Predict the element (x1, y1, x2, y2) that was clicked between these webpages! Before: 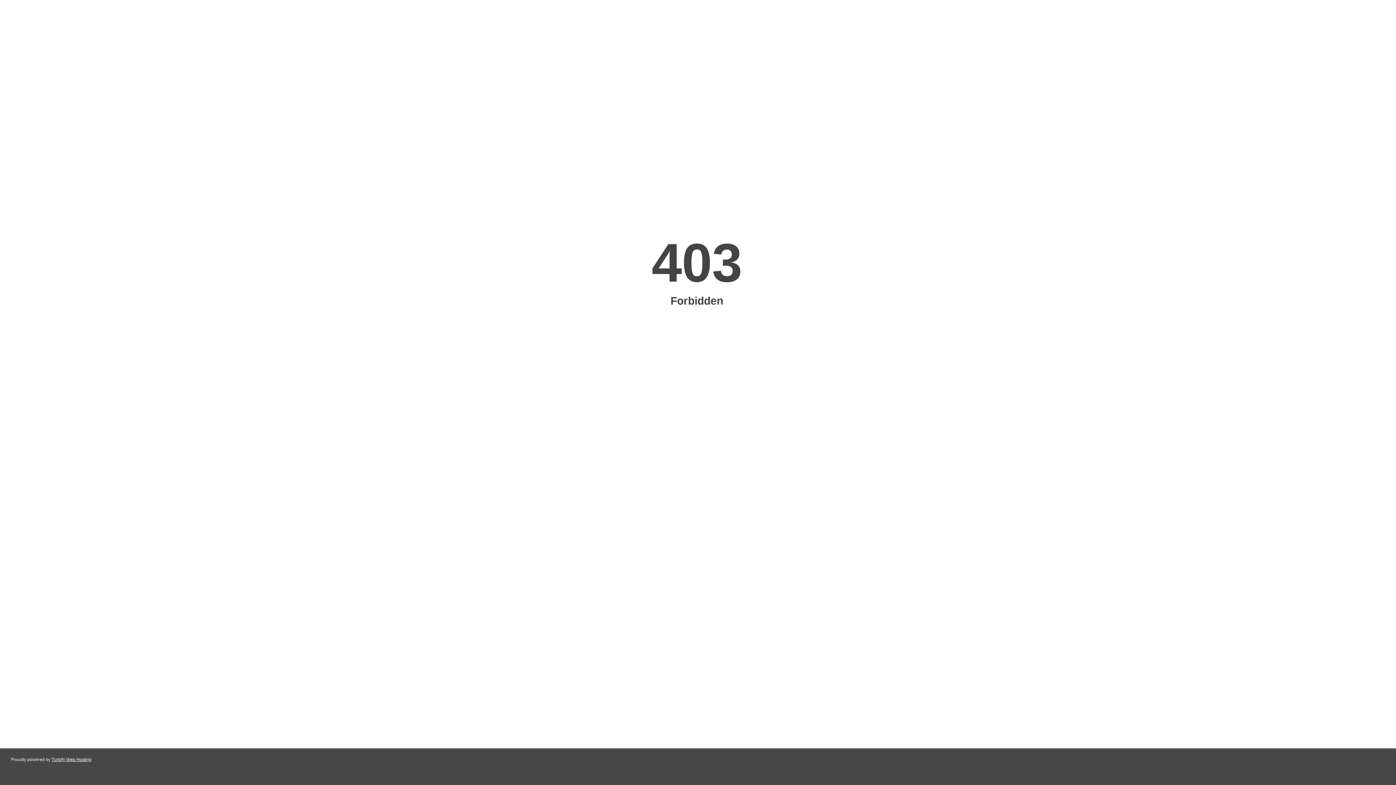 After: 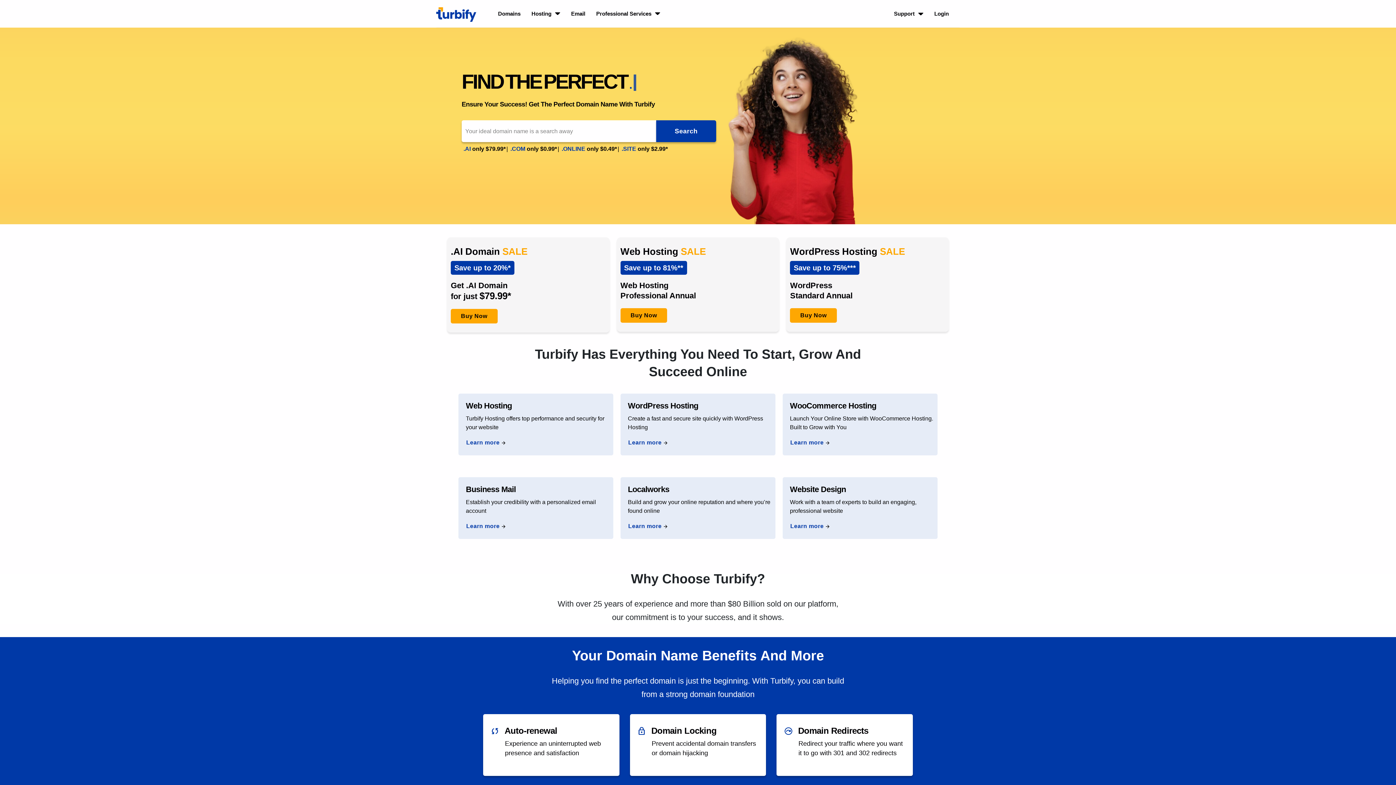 Action: label: Turbify Web Hosting bbox: (51, 757, 91, 762)